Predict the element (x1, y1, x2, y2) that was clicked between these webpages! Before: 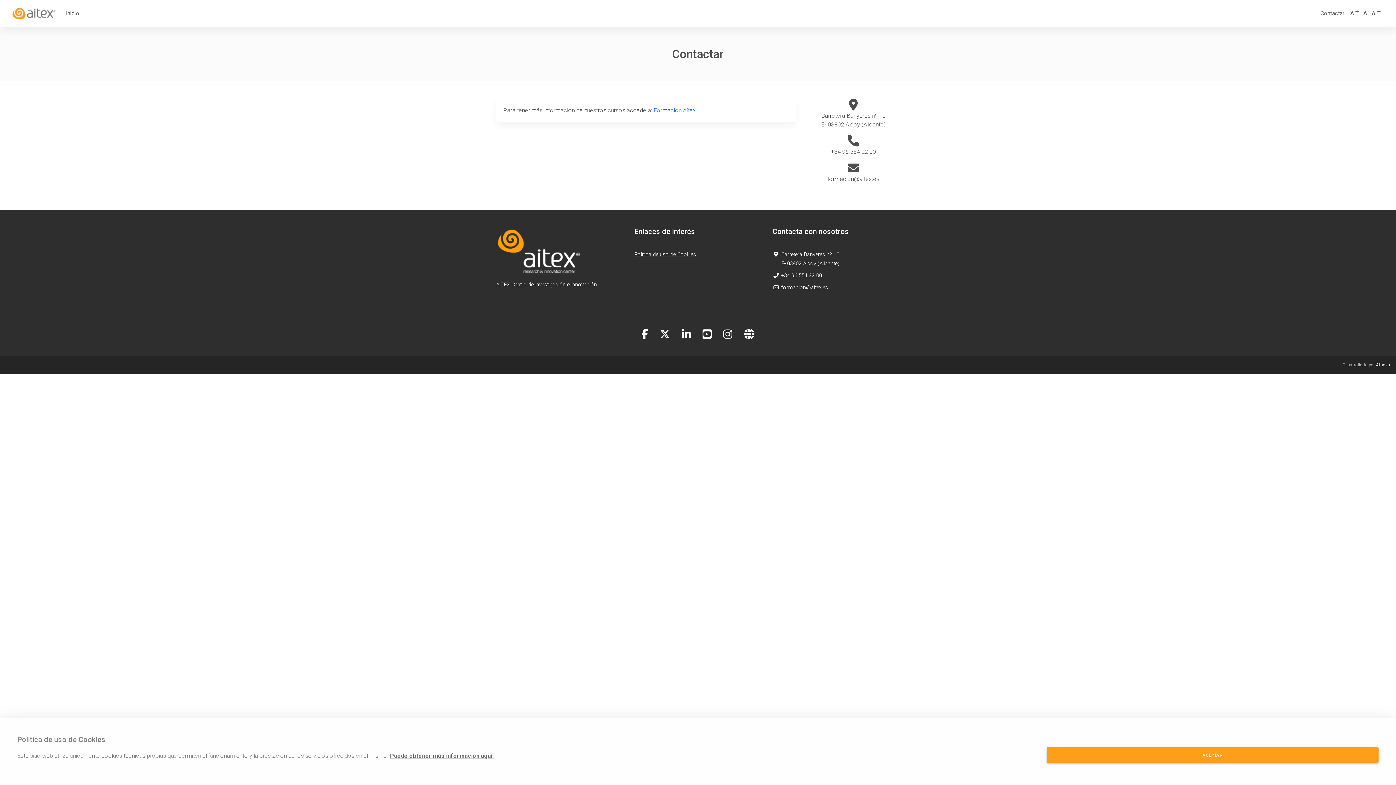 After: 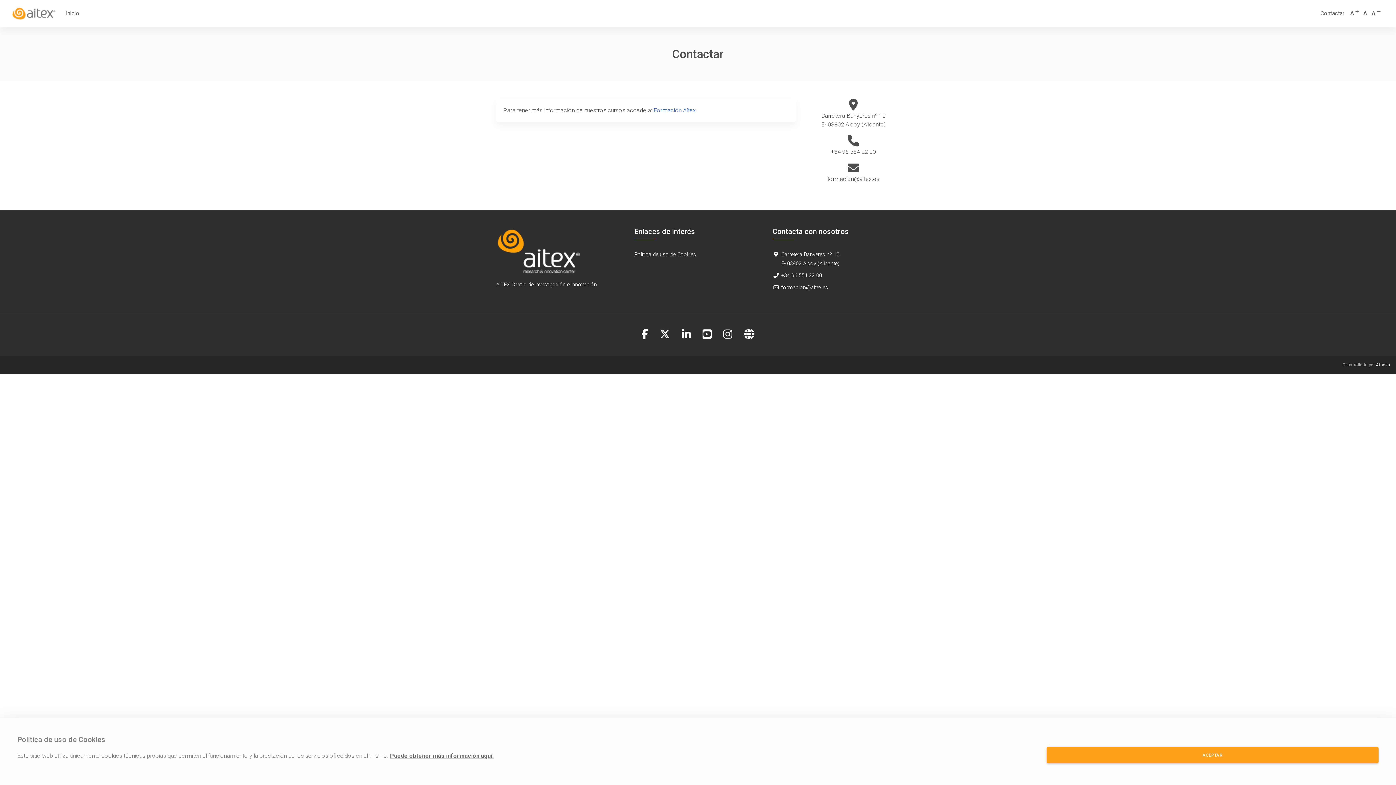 Action: bbox: (496, 250, 583, 257)